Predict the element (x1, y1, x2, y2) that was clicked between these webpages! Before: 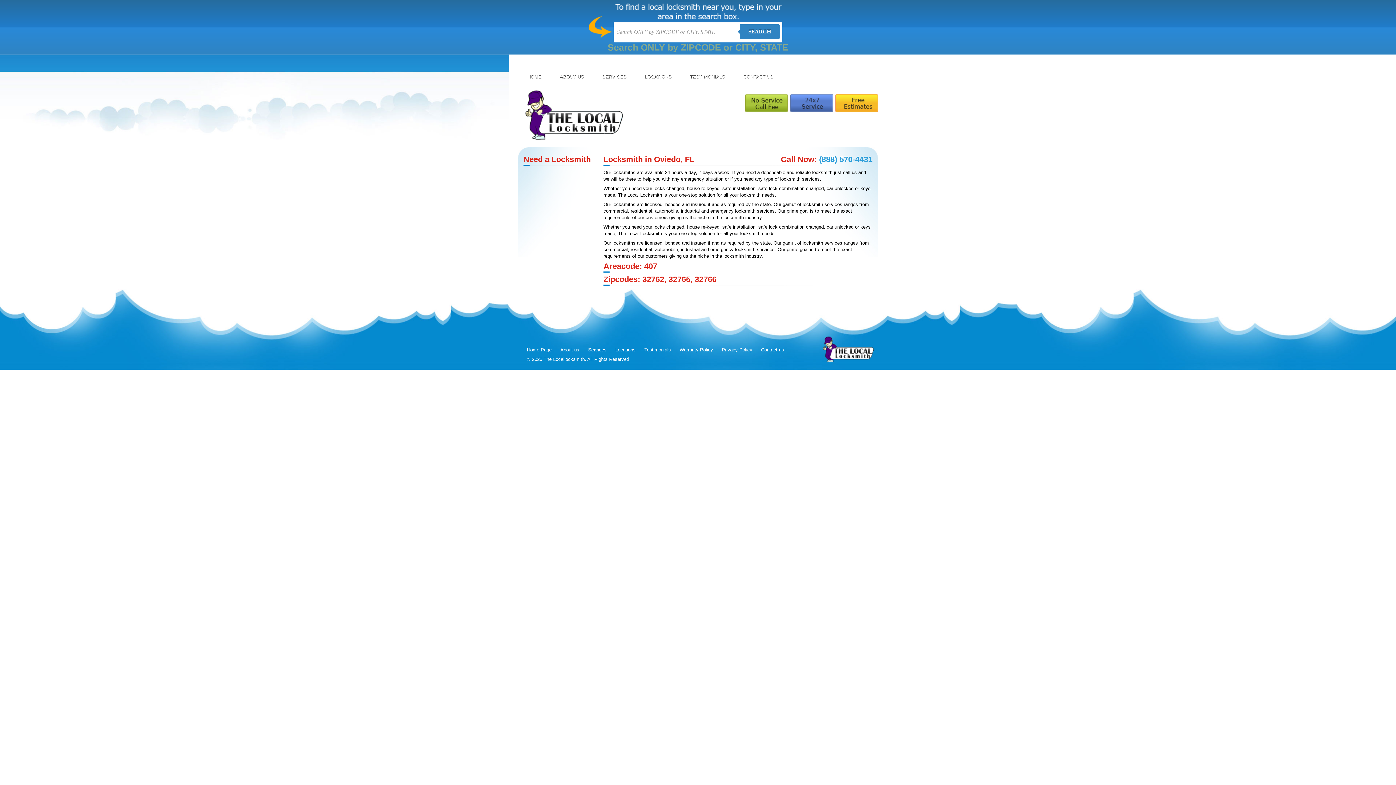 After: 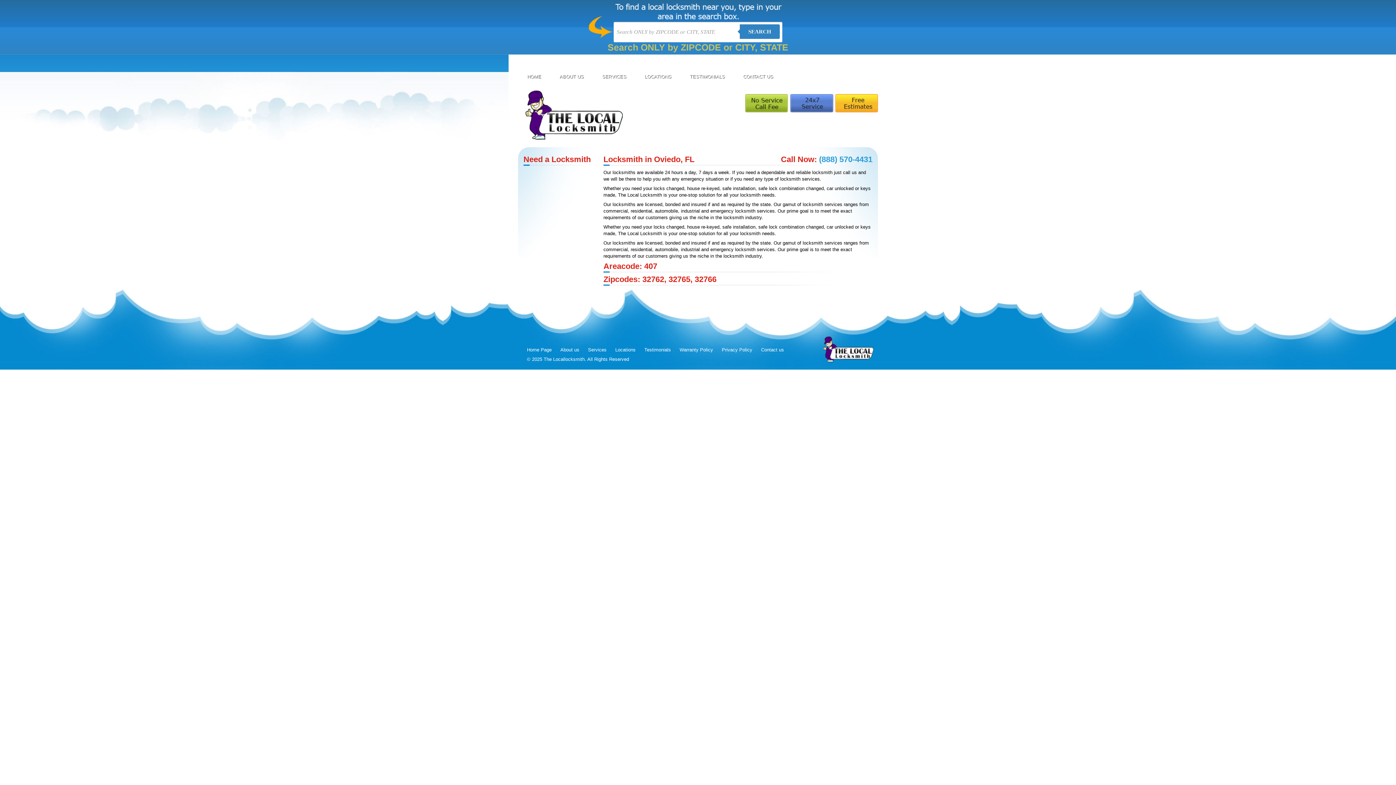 Action: label: Call Toll Free (888) 570-4431 bbox: (0, 54, 1396, 66)